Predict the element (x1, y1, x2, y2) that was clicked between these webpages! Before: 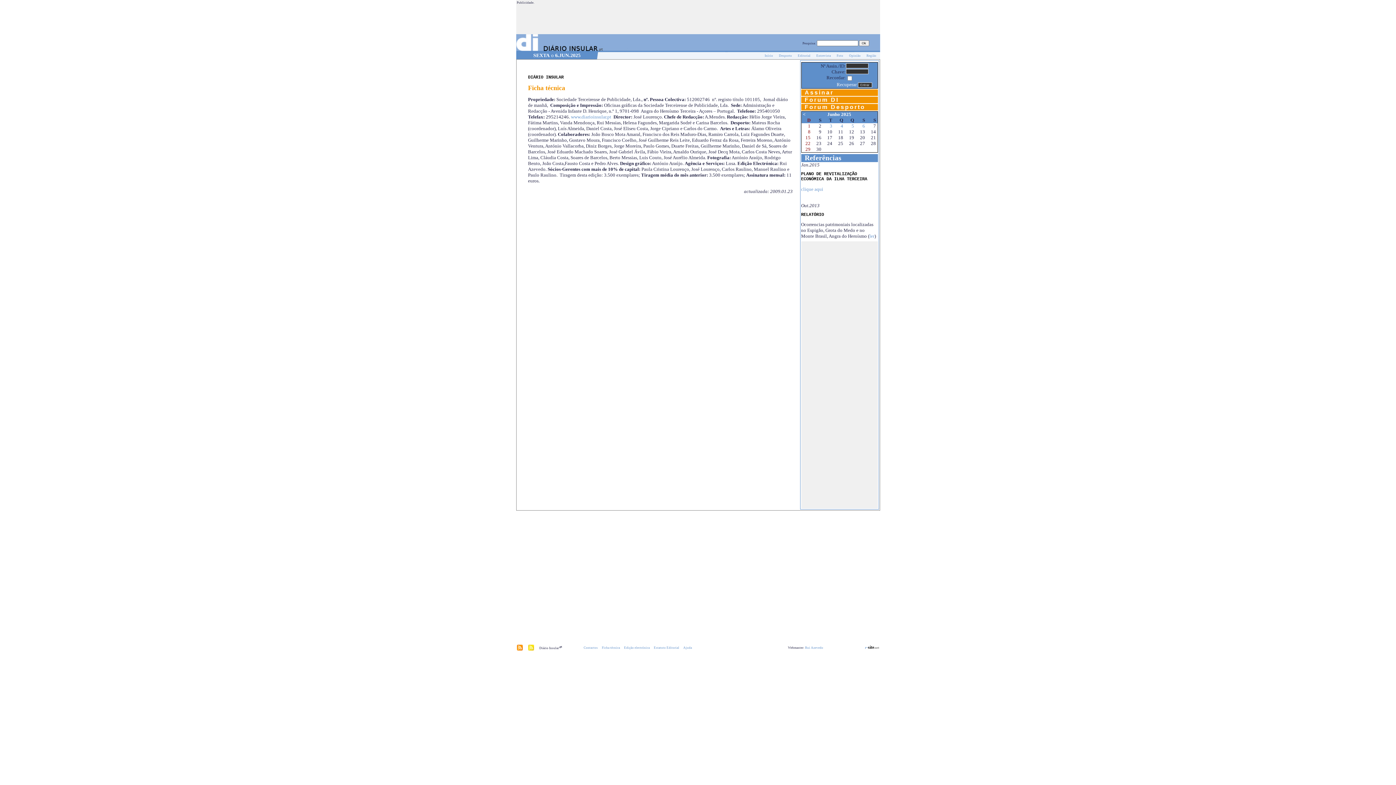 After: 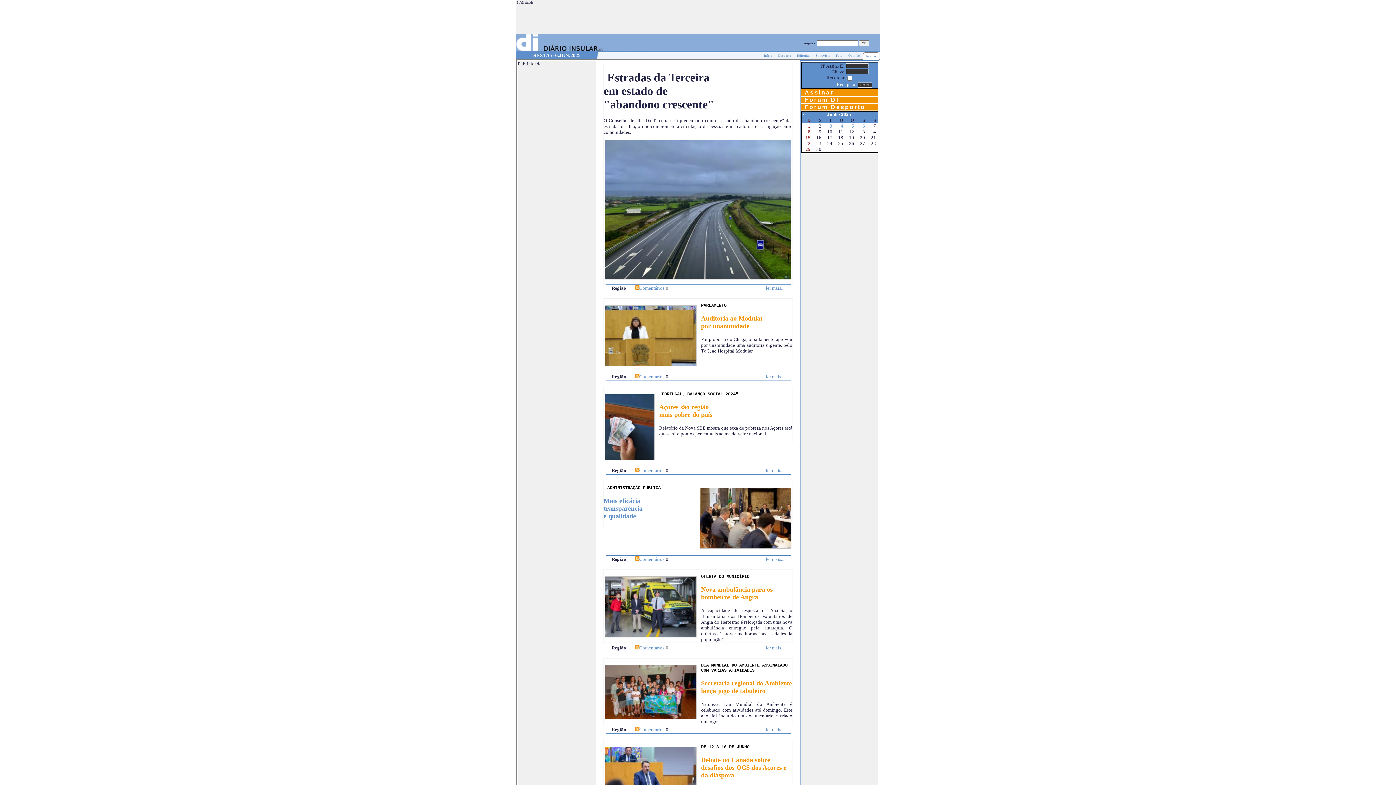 Action: label: Região bbox: (866, 53, 876, 57)